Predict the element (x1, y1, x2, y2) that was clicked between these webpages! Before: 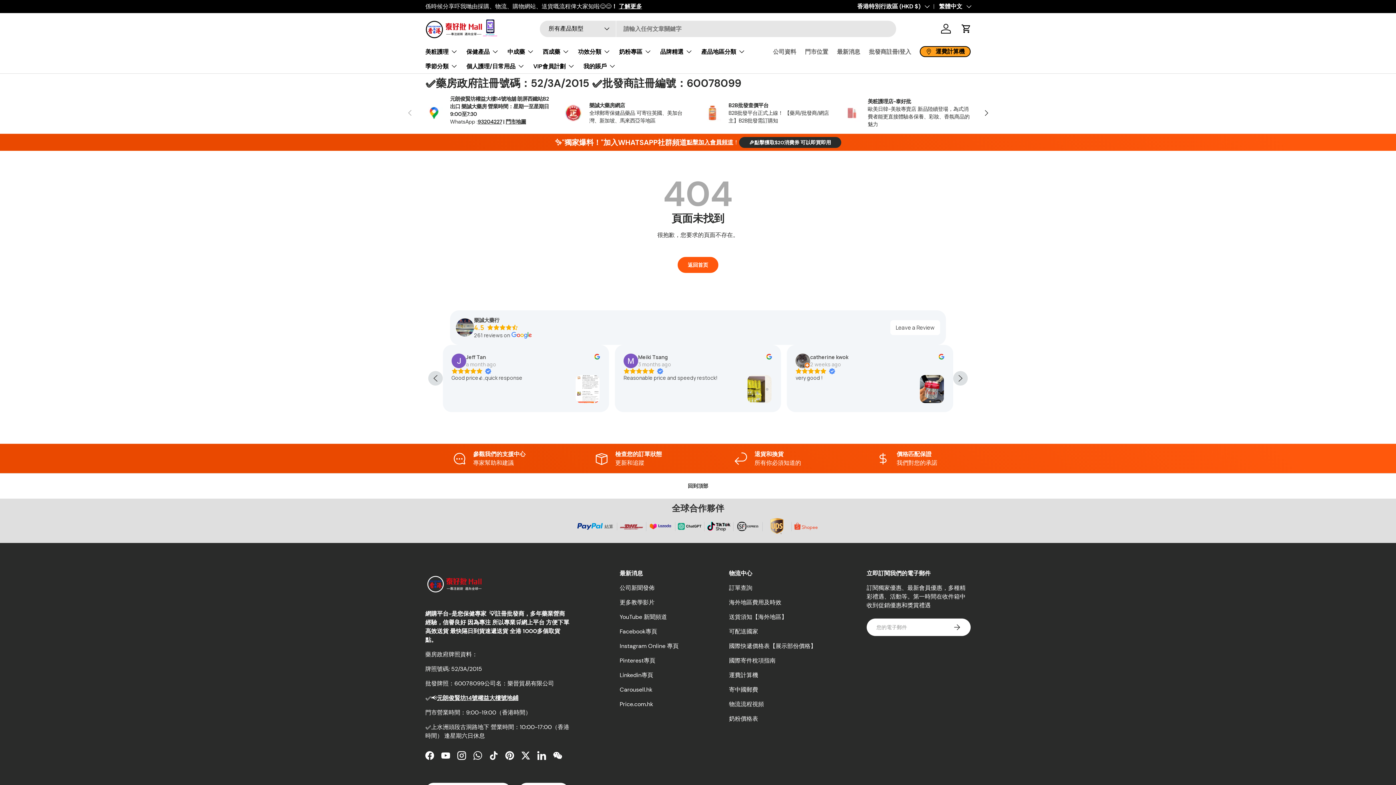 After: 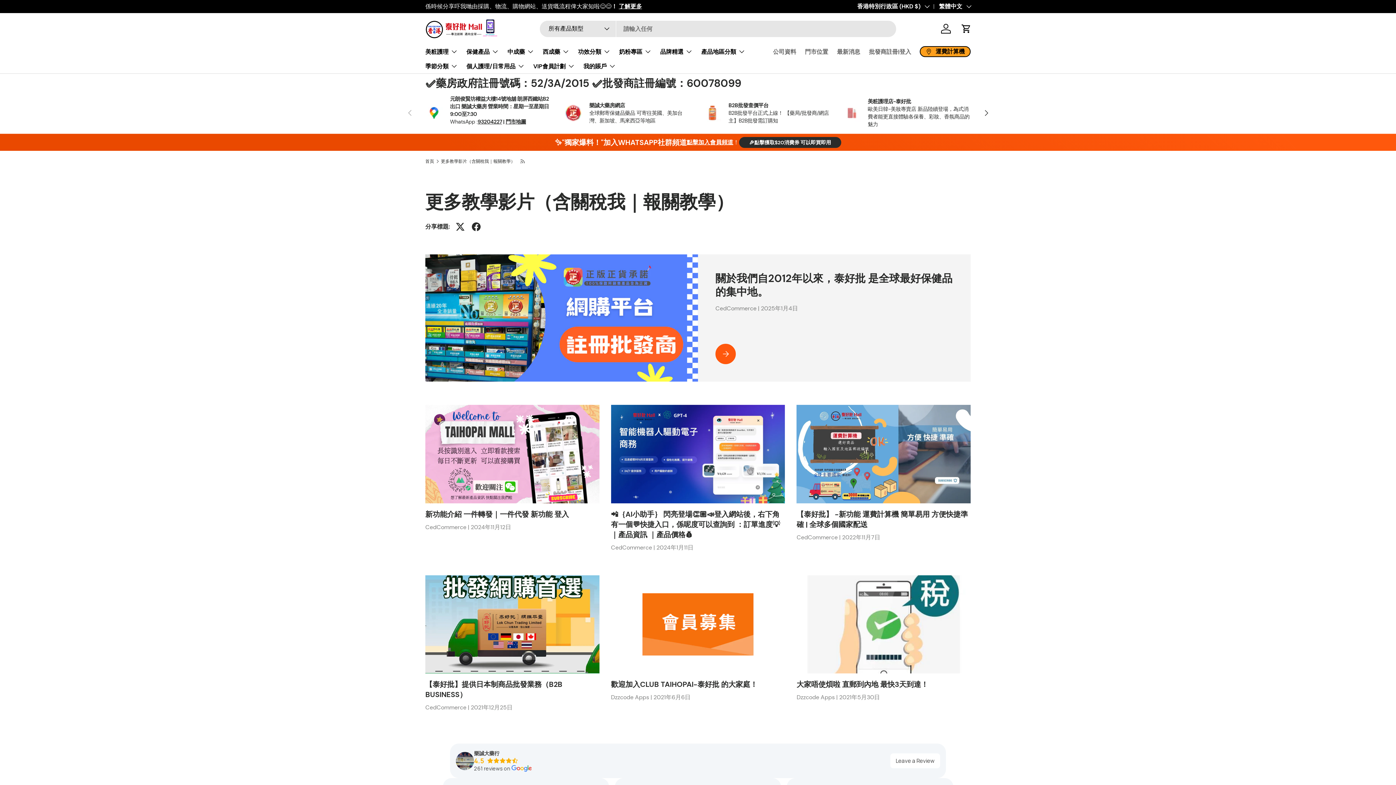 Action: label: 更多教學影片 bbox: (619, 598, 654, 606)